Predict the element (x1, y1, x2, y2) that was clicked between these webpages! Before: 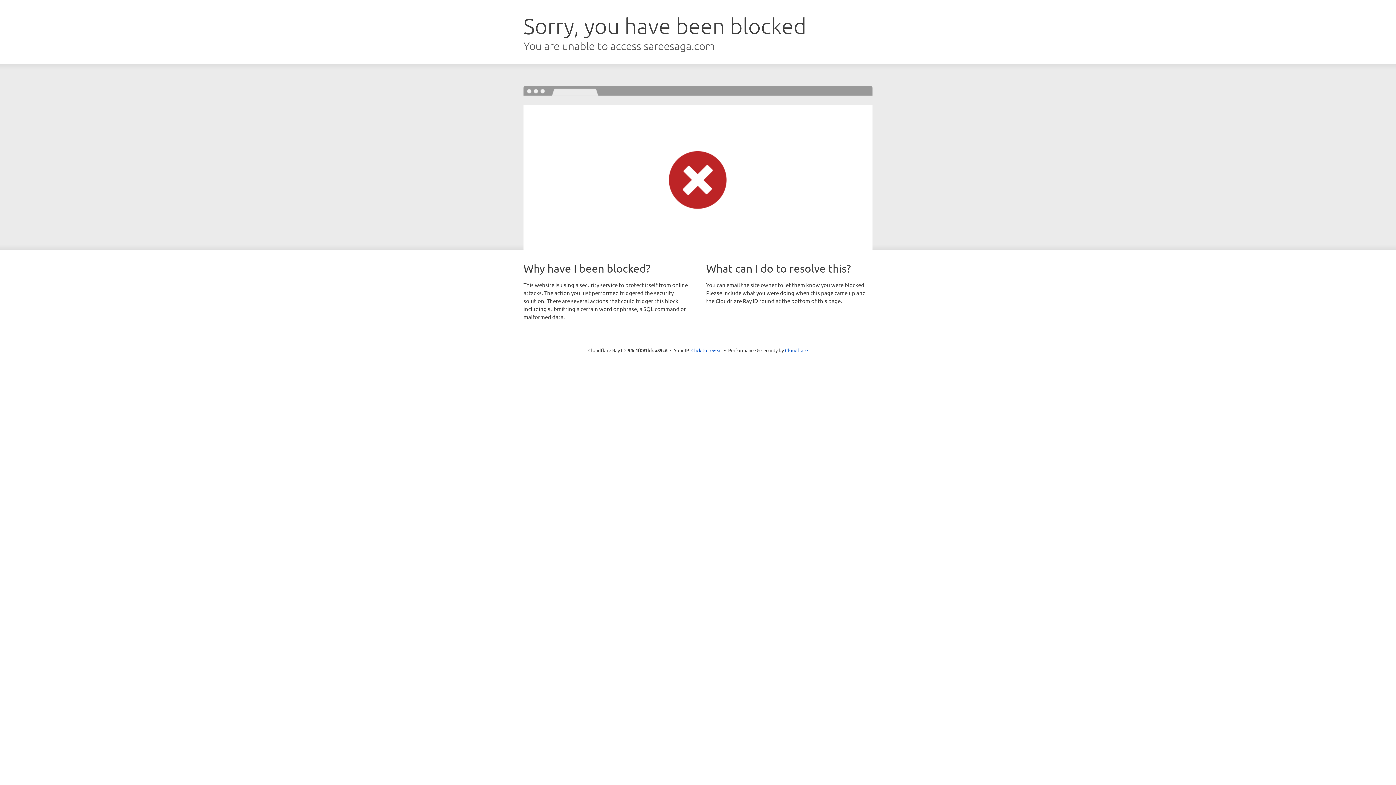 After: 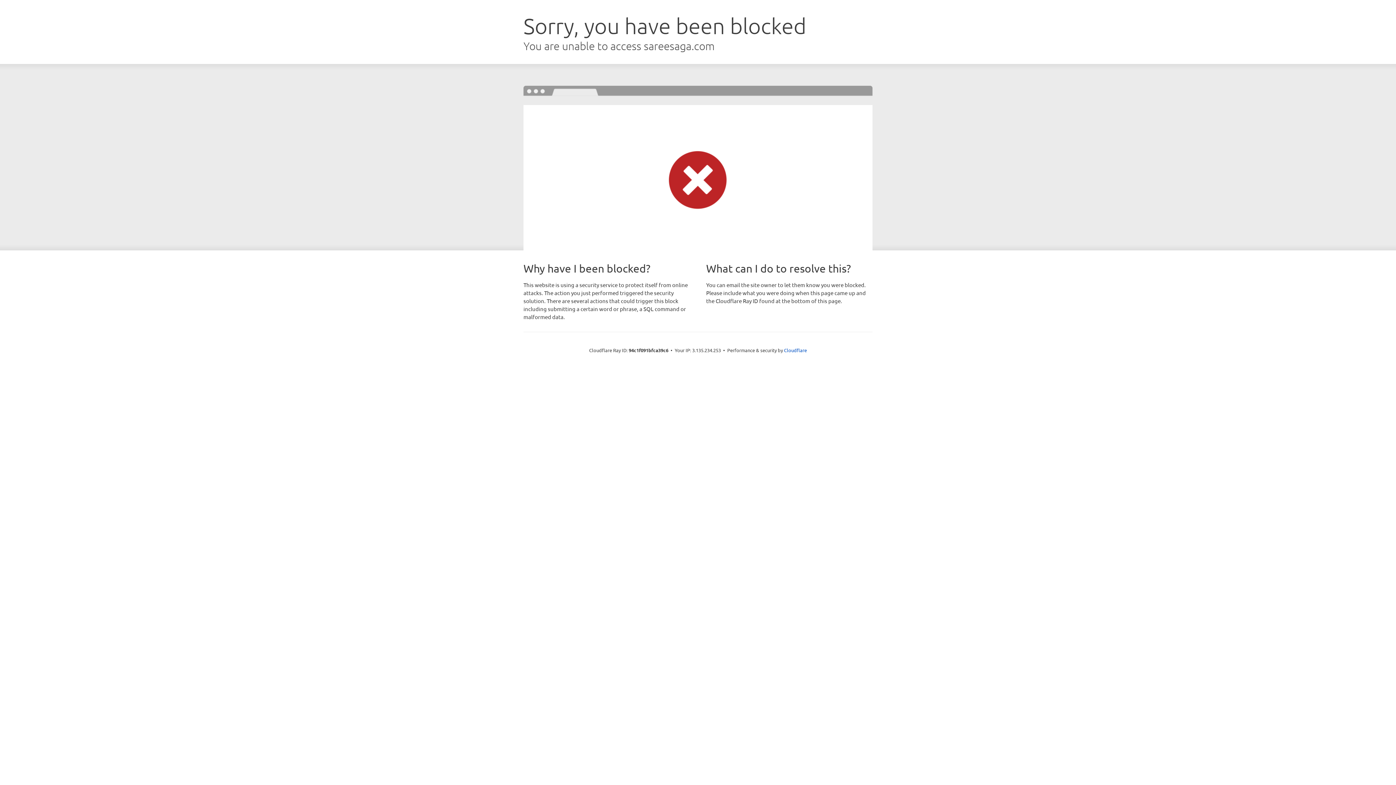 Action: label: Click to reveal bbox: (691, 346, 722, 353)